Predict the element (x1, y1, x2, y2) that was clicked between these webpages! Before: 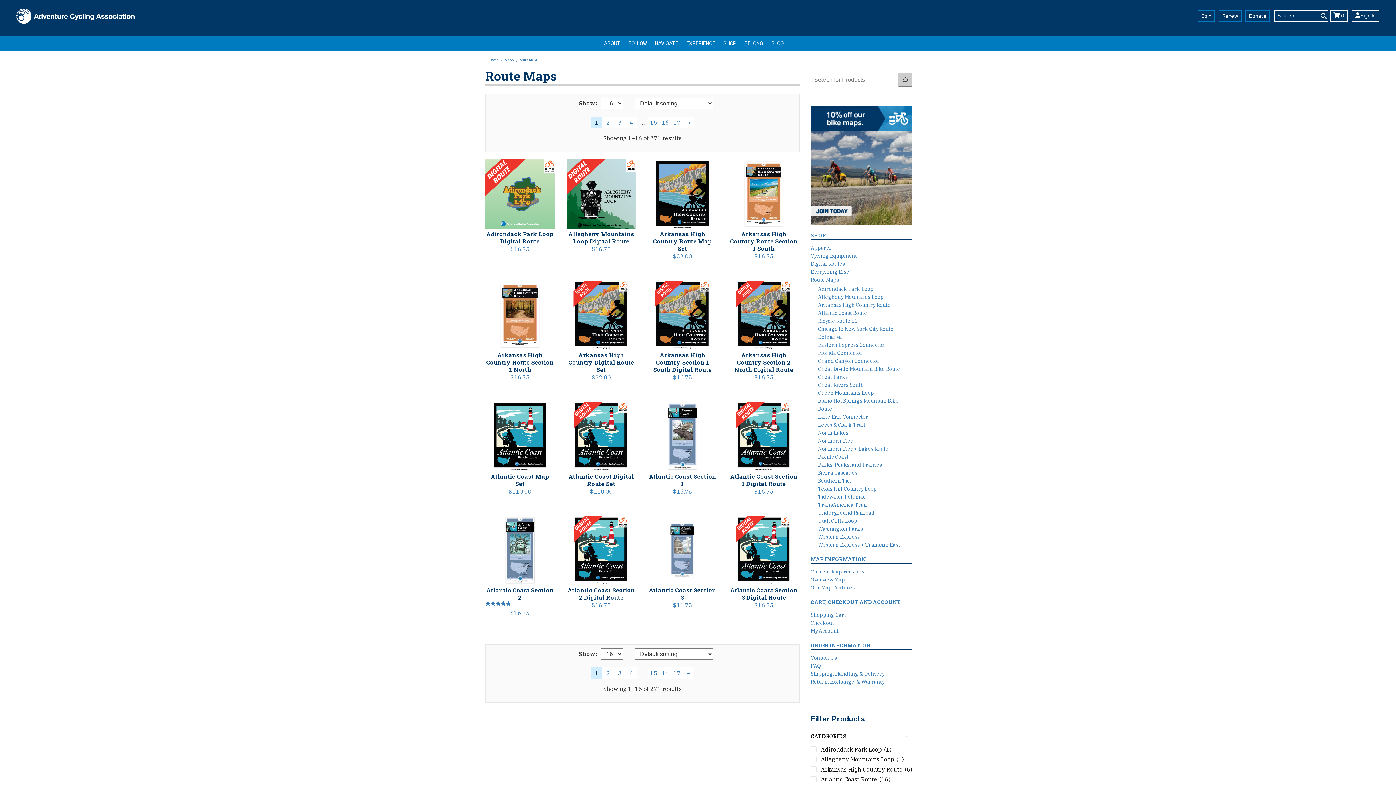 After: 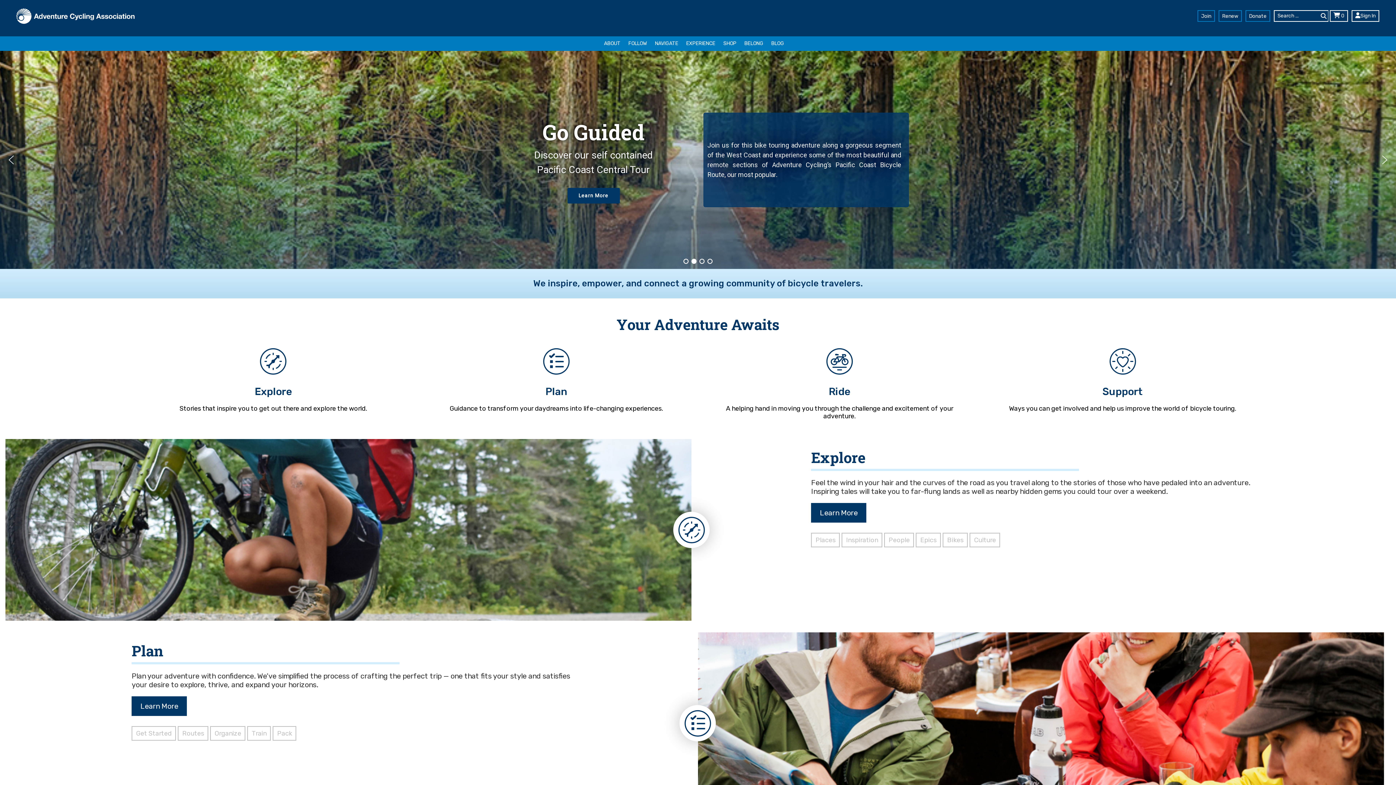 Action: bbox: (487, 57, 500, 62) label: Home